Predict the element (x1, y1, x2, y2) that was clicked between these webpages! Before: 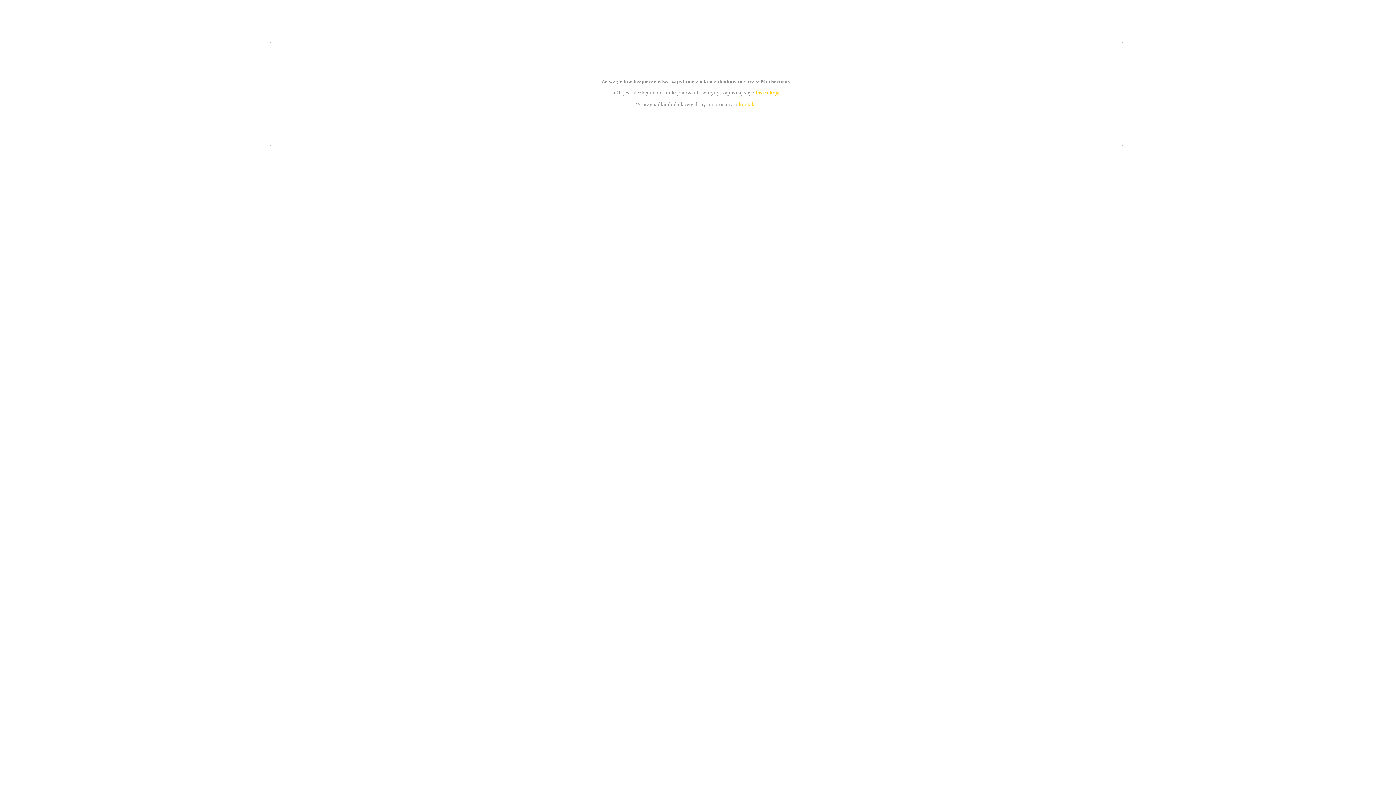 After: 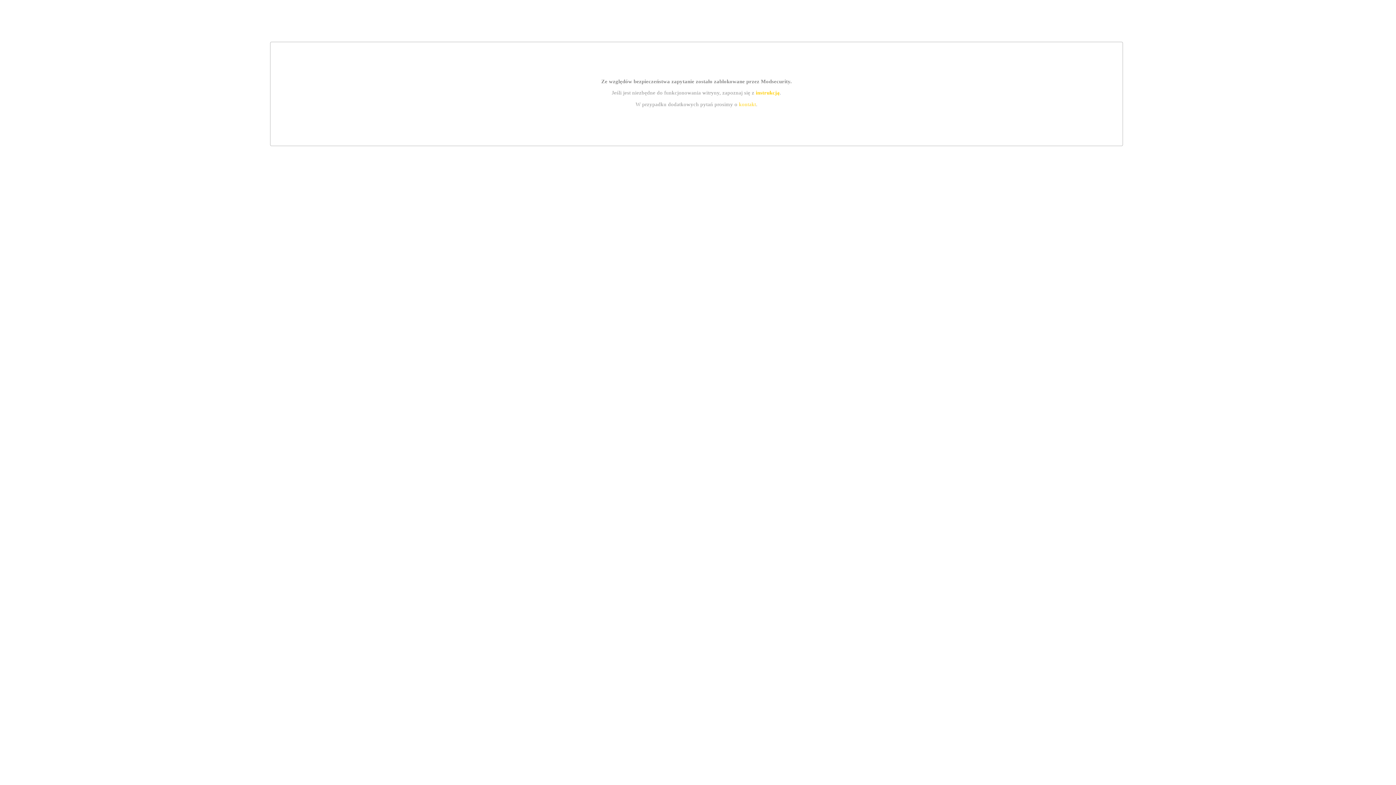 Action: label: kontakt bbox: (739, 101, 756, 107)